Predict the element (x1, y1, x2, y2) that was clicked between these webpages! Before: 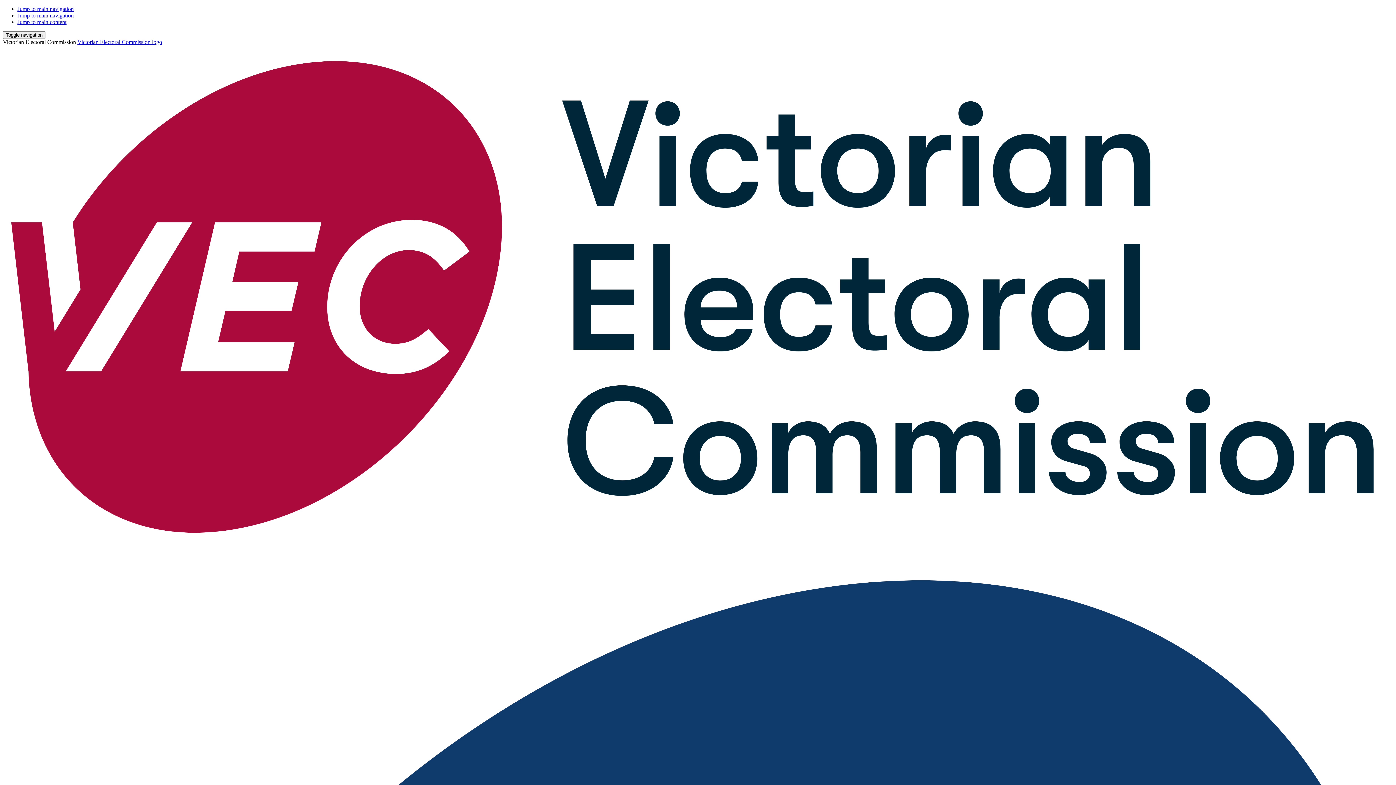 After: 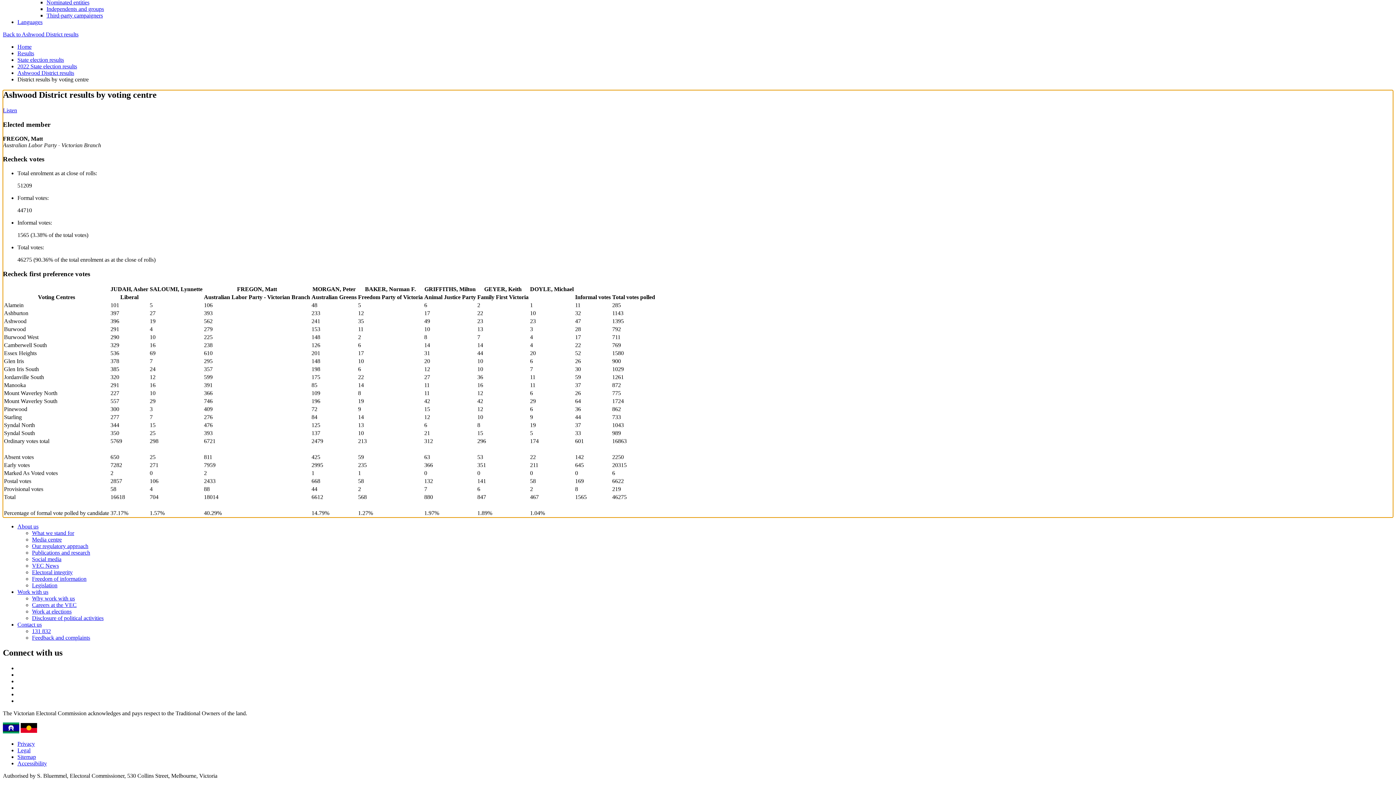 Action: label: Jump to main content bbox: (17, 18, 66, 25)